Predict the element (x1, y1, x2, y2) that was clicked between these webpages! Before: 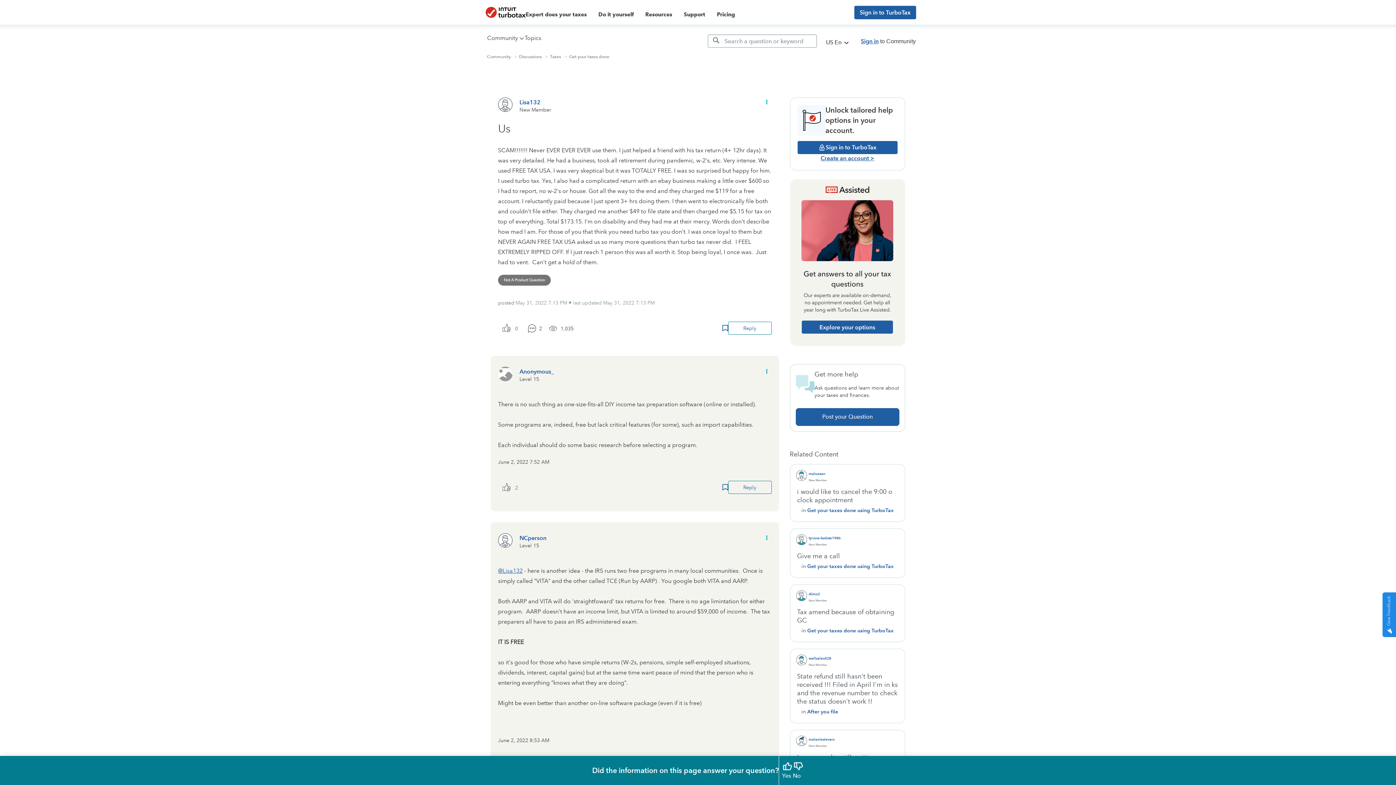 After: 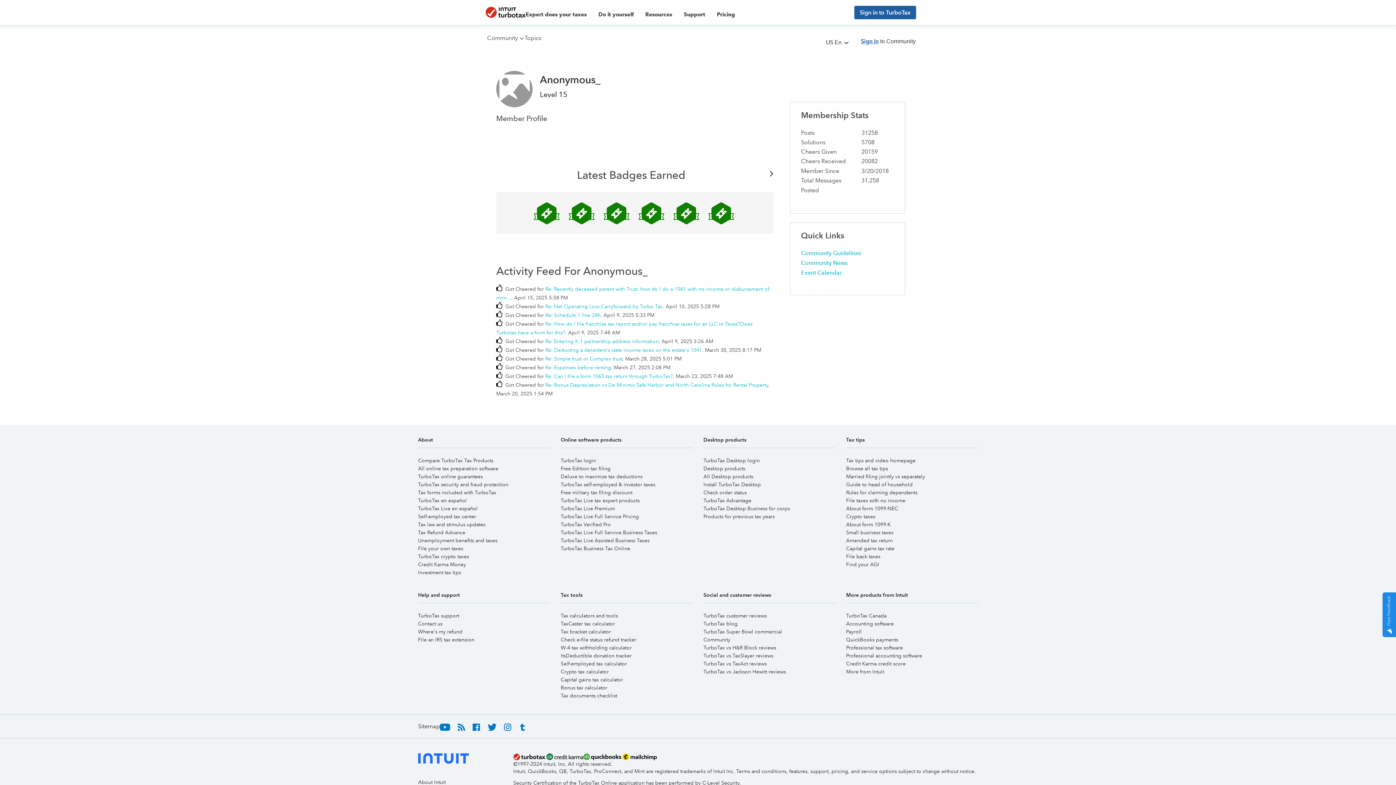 Action: label: View Profile of Anonymous_ bbox: (519, 368, 554, 375)